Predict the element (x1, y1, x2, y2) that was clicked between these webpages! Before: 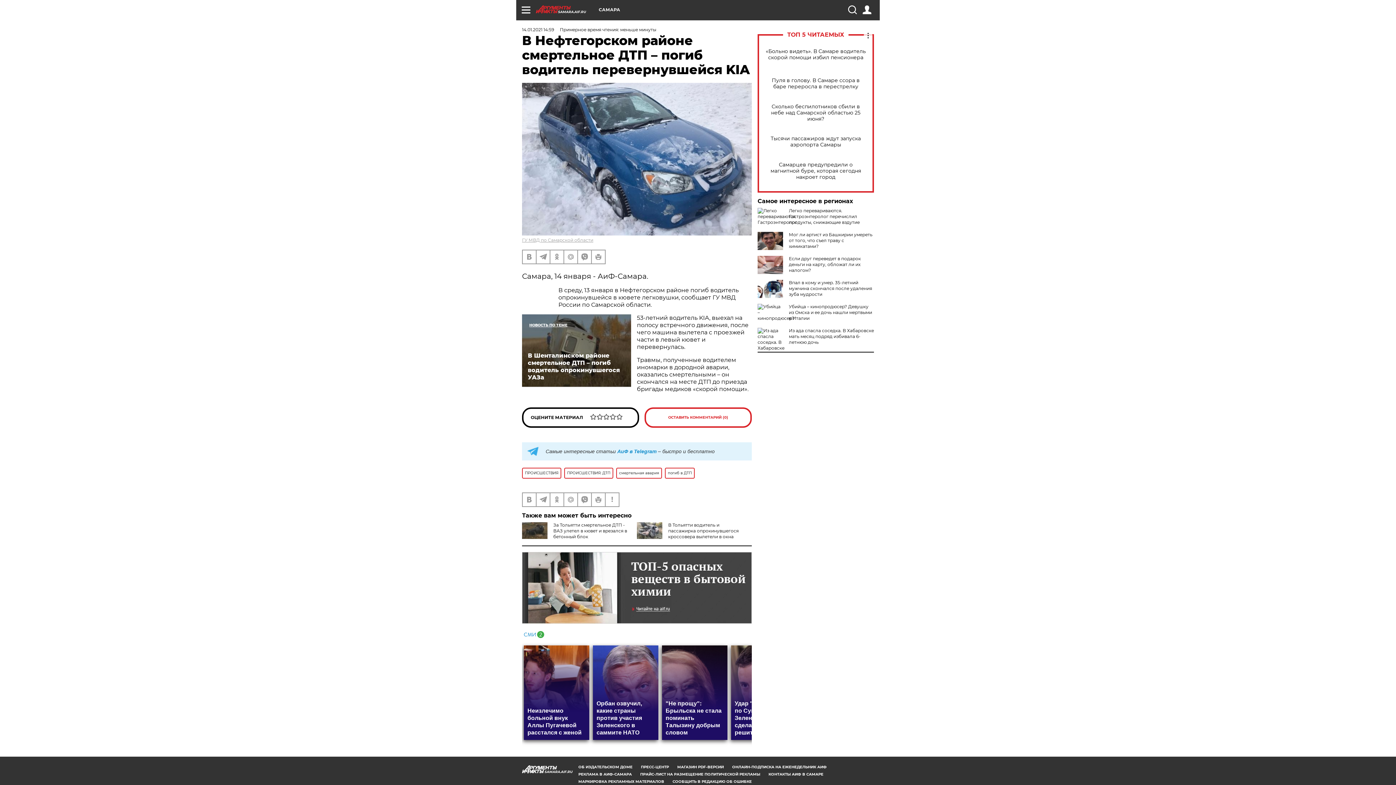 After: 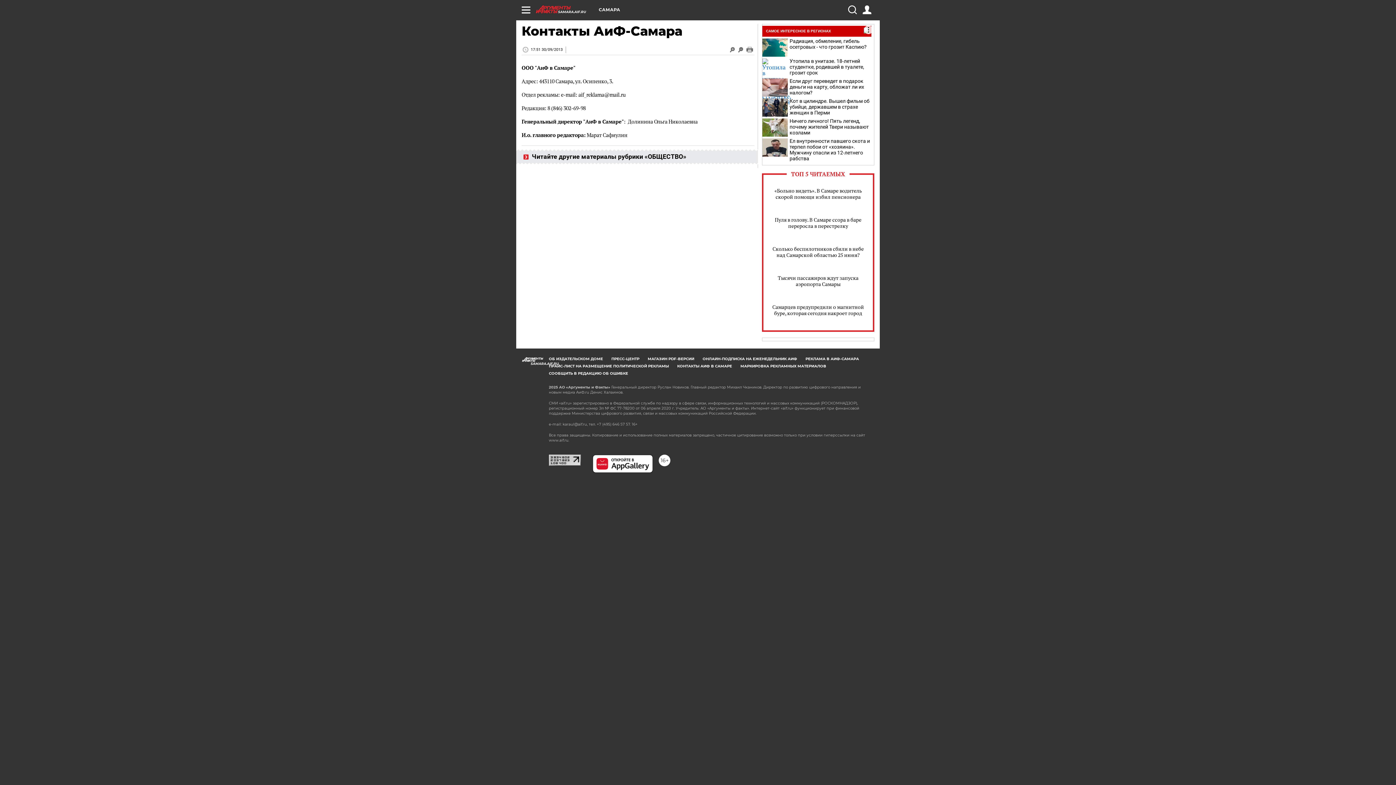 Action: label: КОНТАКТЫ АИФ В САМАРЕ bbox: (768, 772, 823, 777)